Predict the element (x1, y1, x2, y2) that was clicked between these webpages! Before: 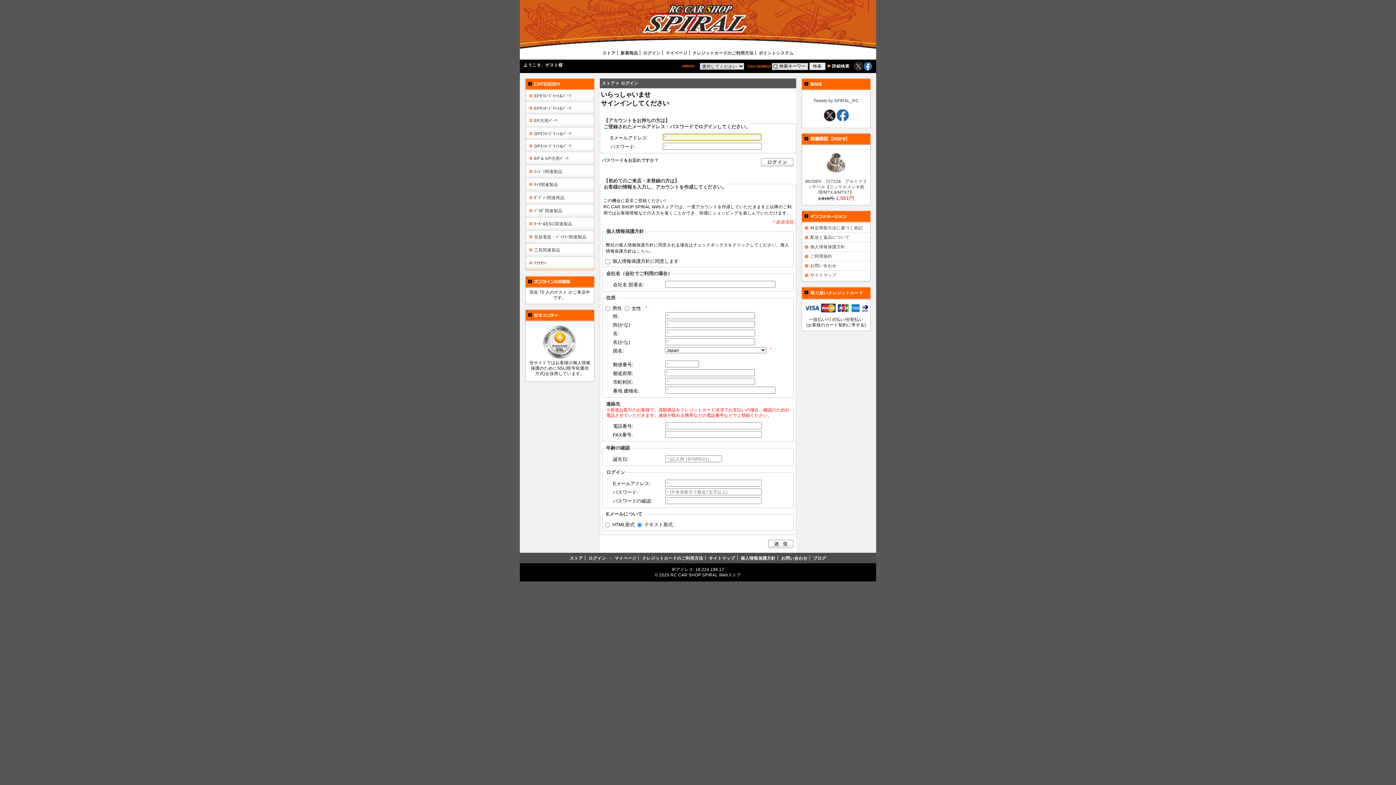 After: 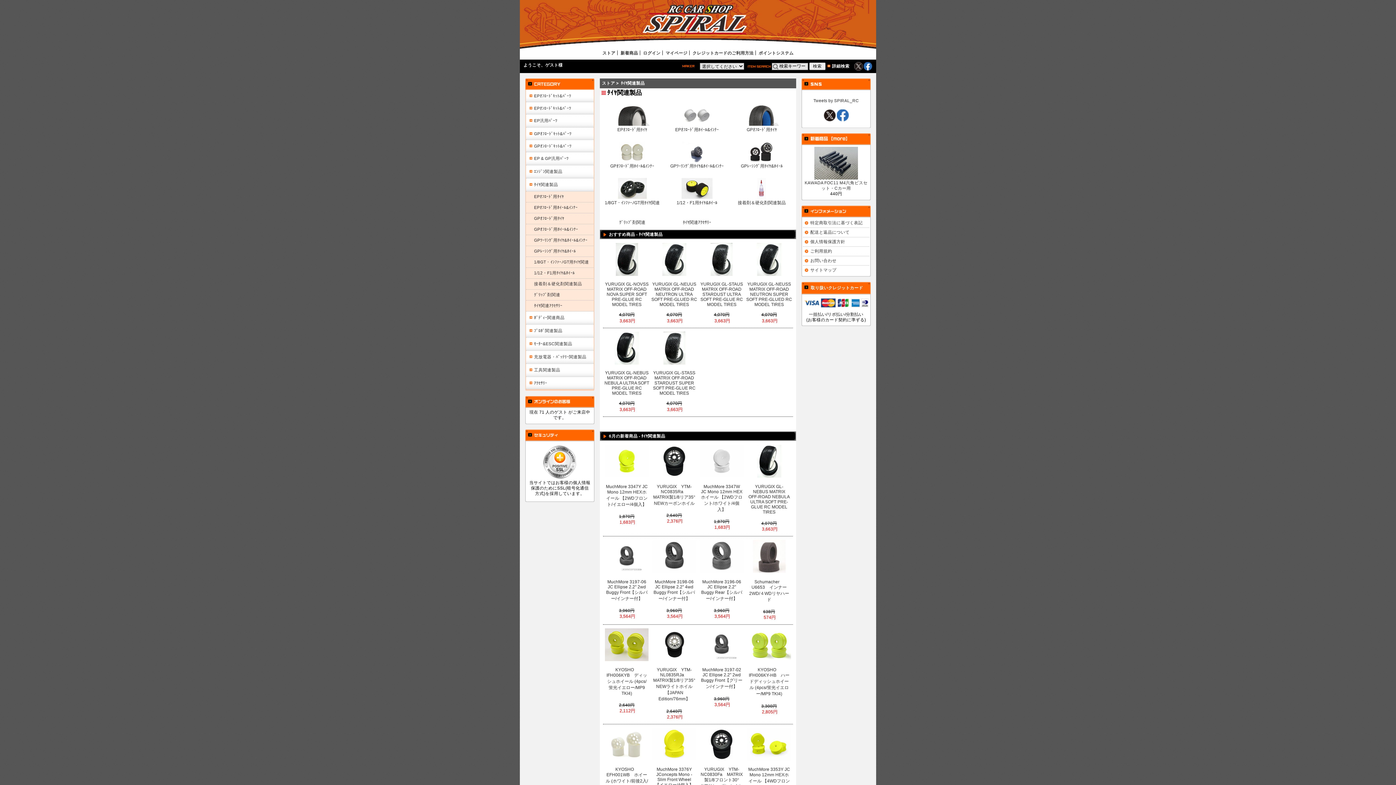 Action: label: ﾀｲﾔ関連製品 bbox: (526, 178, 593, 191)